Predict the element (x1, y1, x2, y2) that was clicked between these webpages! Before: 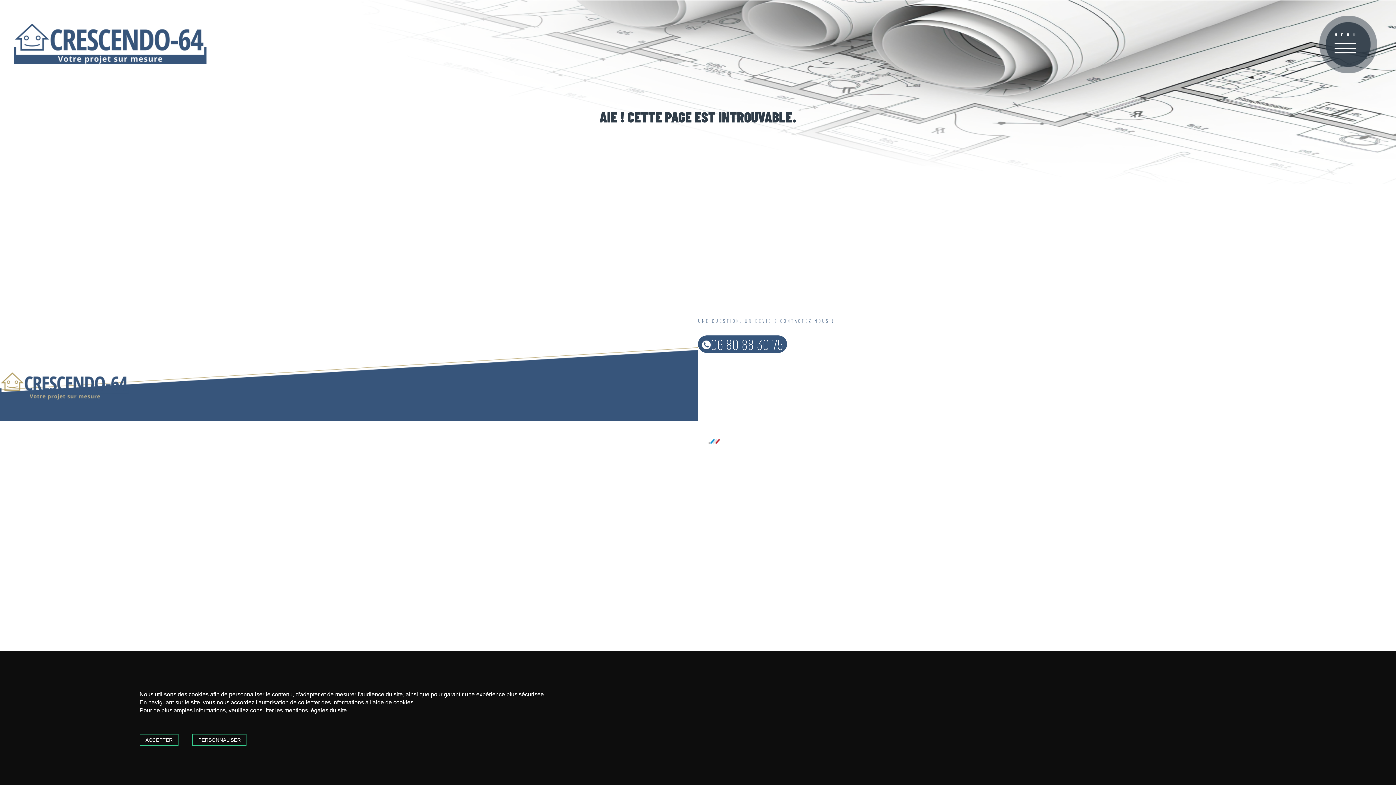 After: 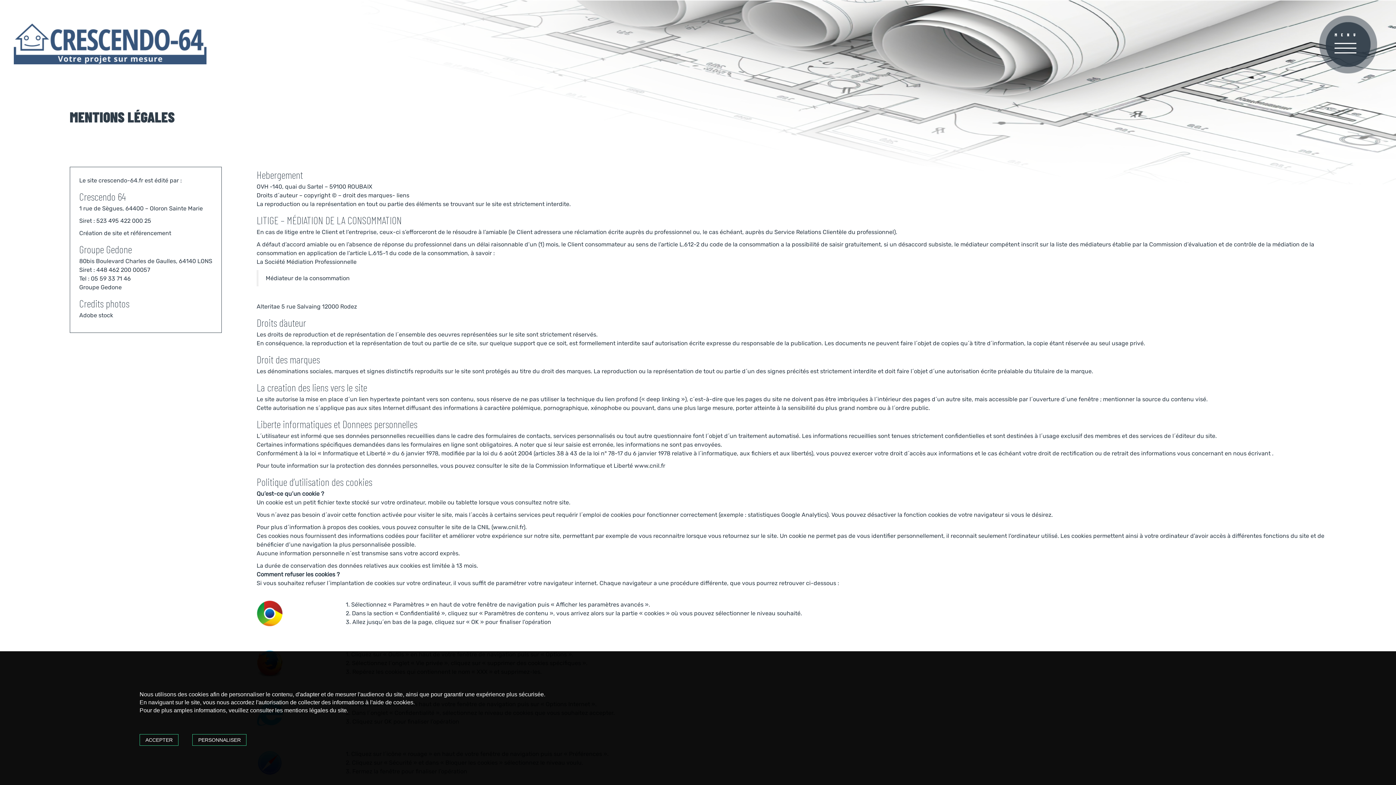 Action: bbox: (676, 439, 708, 443) label: Mentions légales